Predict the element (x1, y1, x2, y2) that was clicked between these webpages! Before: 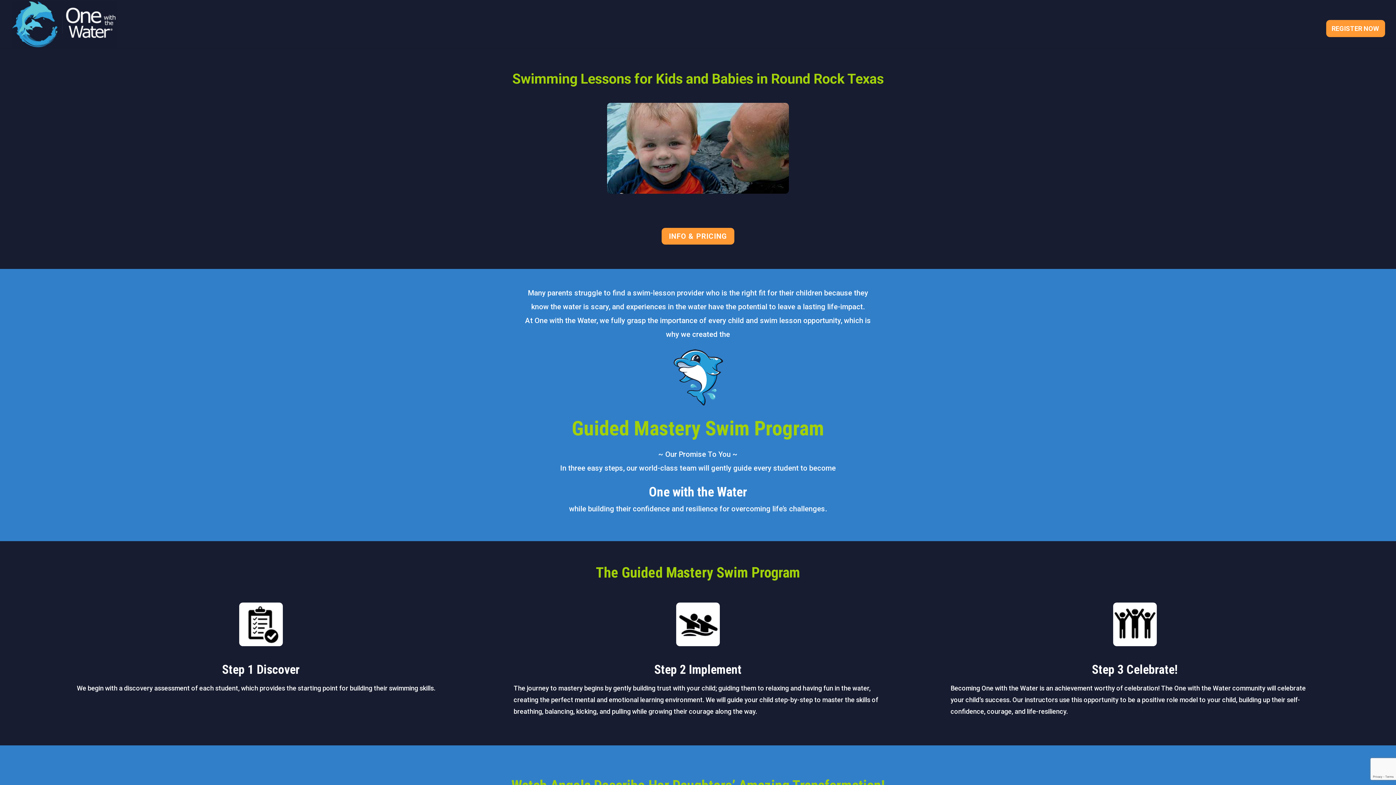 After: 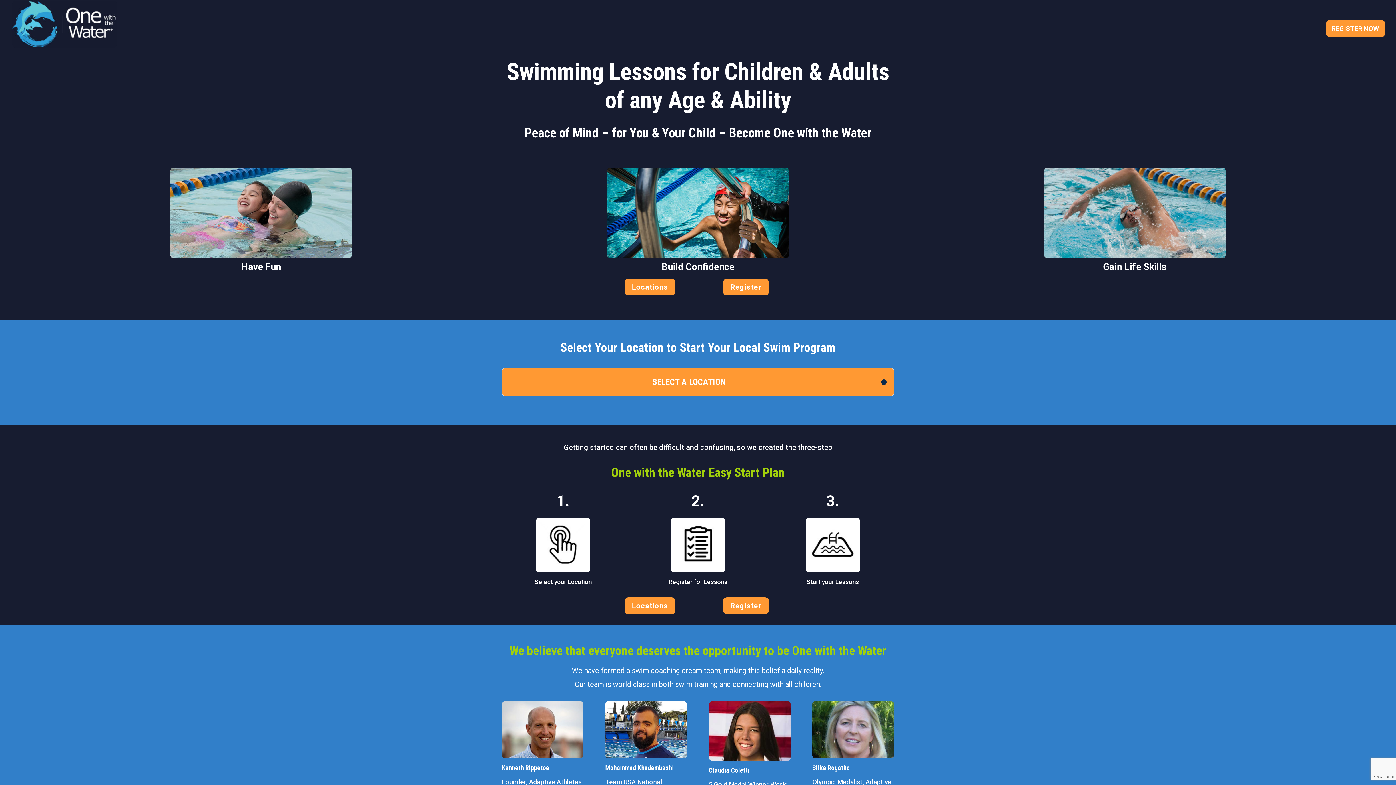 Action: bbox: (12, 19, 116, 27)